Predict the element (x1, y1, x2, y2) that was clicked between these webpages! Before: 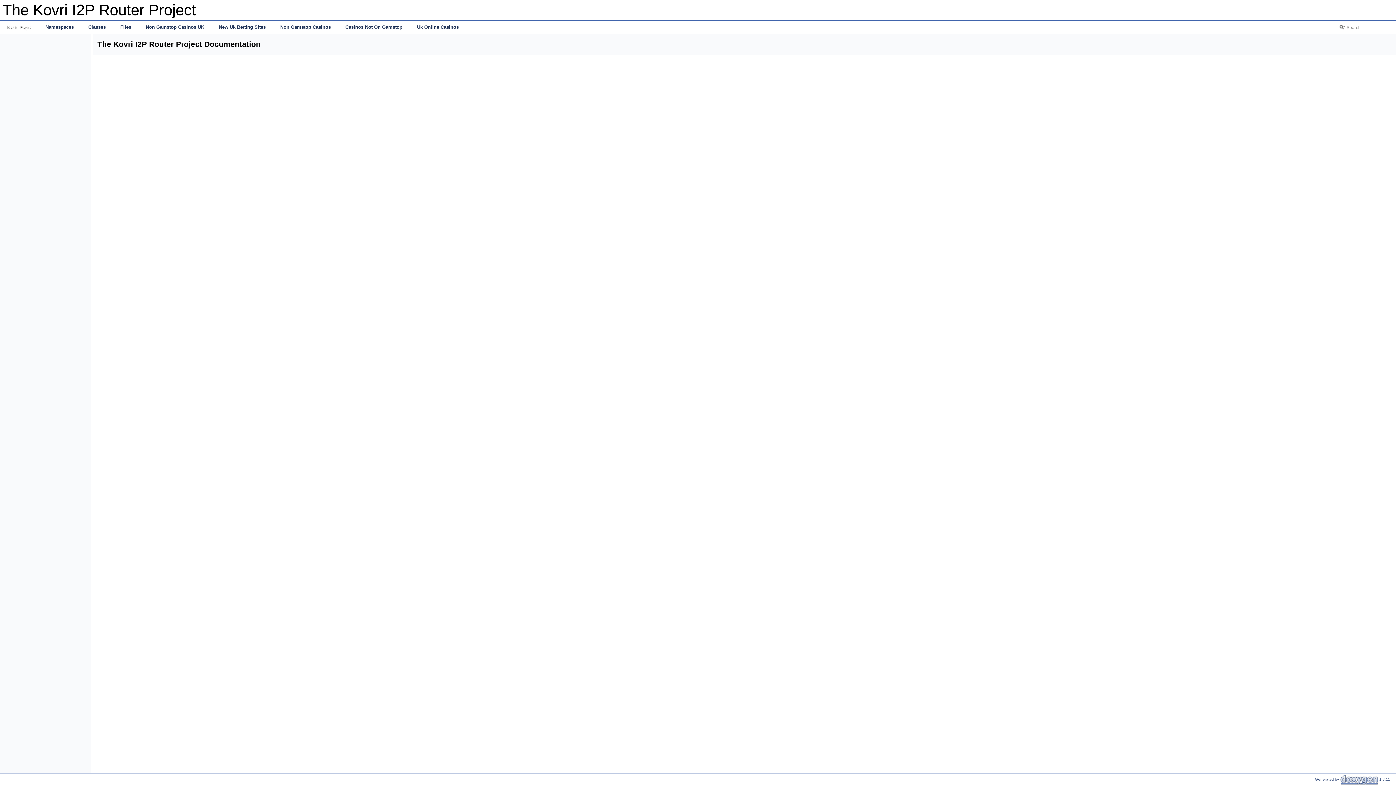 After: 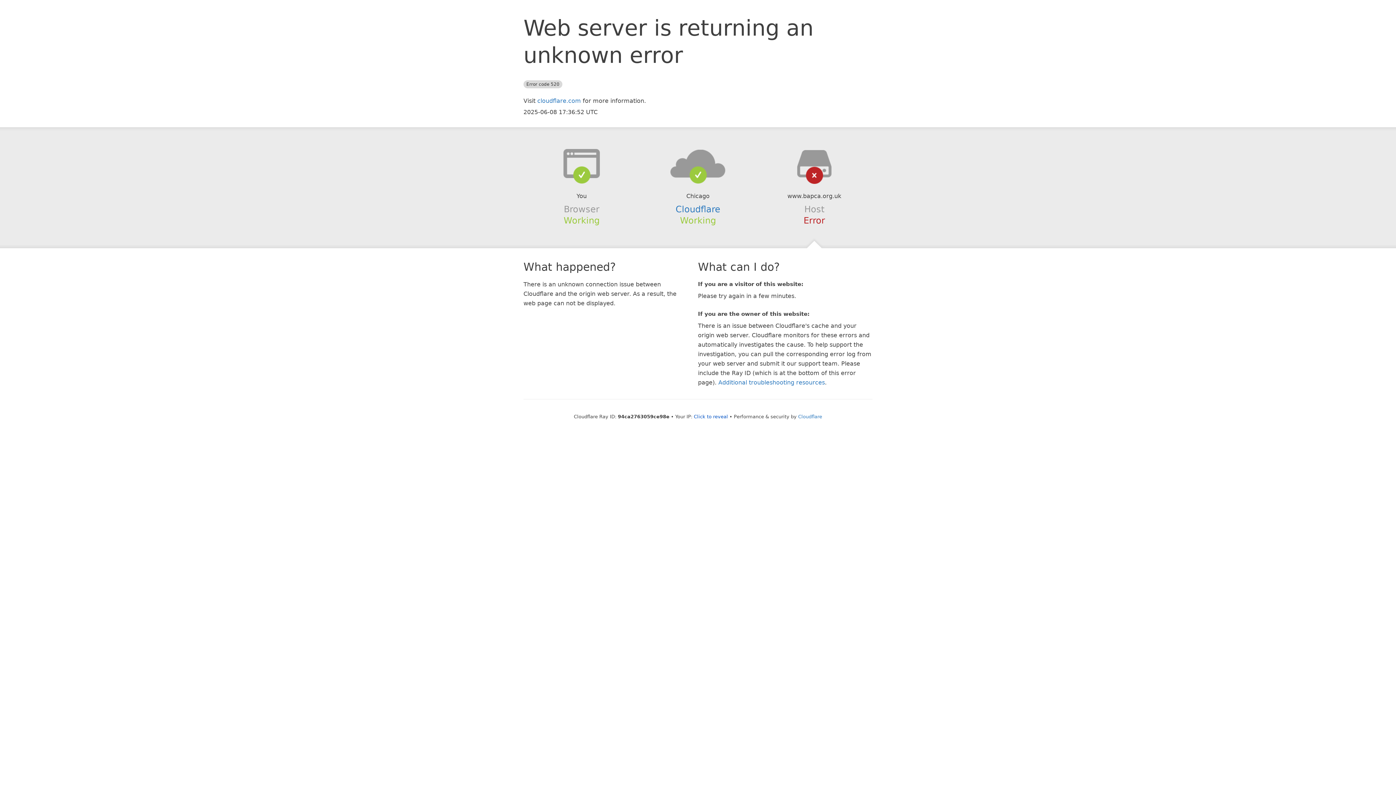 Action: bbox: (409, 20, 466, 33) label: Uk Online Casinos